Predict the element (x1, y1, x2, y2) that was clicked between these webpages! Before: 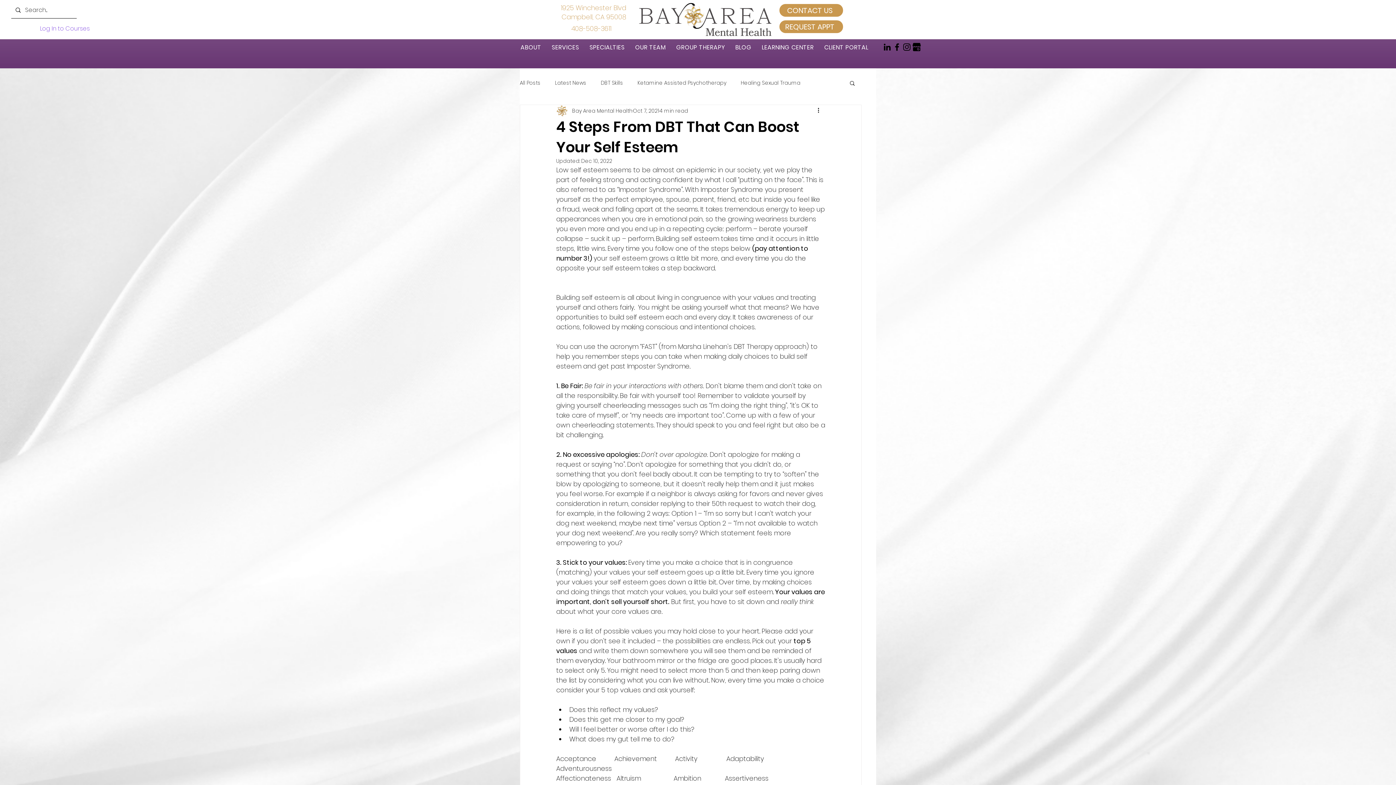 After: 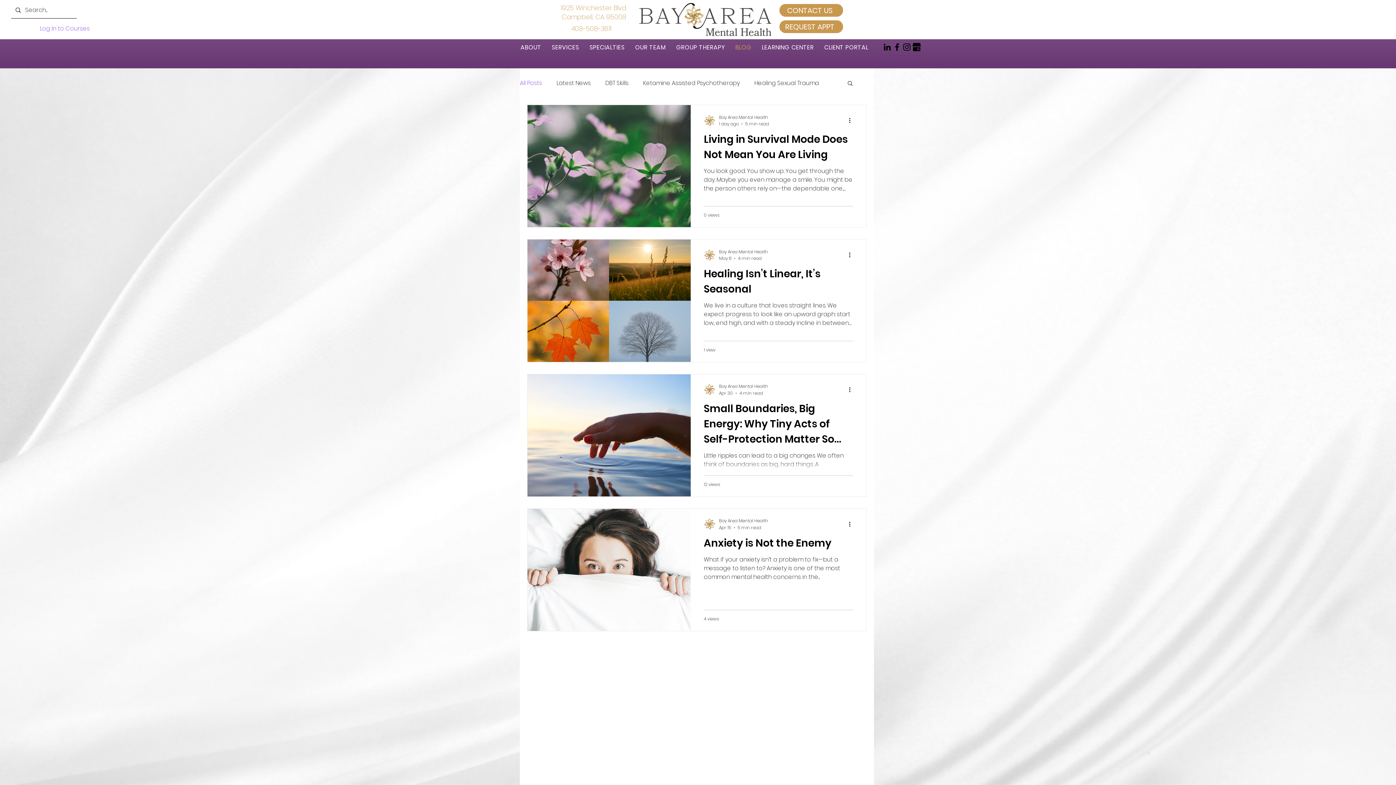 Action: label: All Posts bbox: (520, 79, 540, 86)